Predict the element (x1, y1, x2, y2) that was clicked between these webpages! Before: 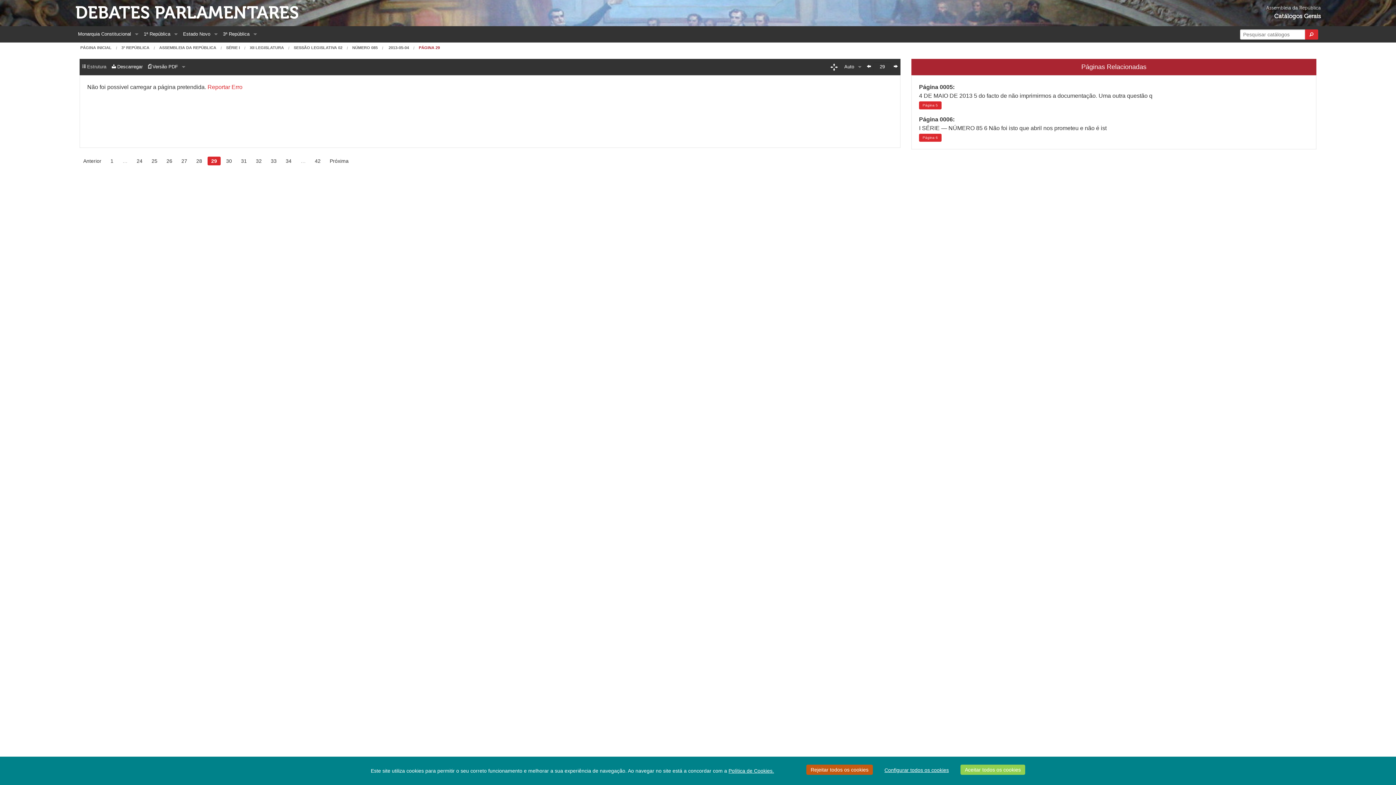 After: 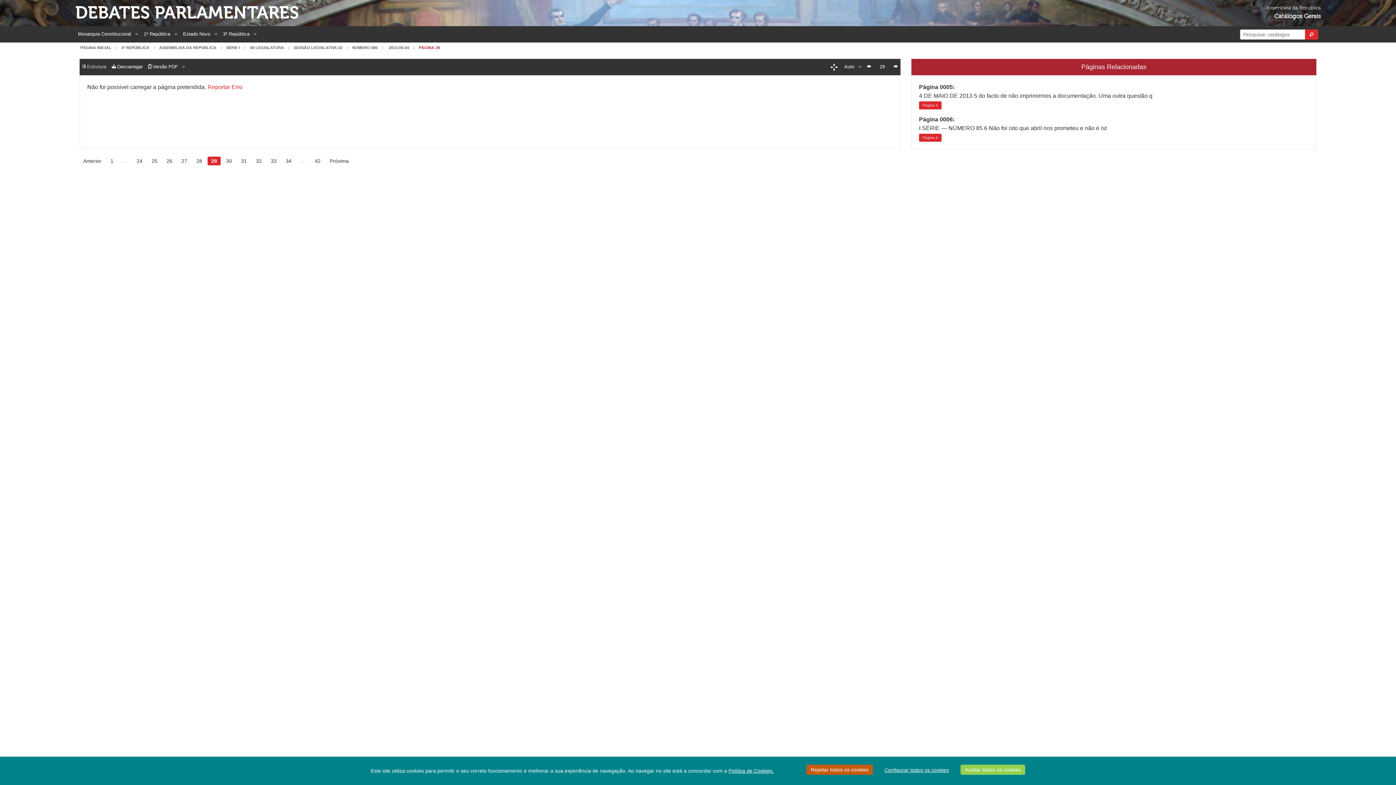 Action: bbox: (297, 156, 309, 165) label: …